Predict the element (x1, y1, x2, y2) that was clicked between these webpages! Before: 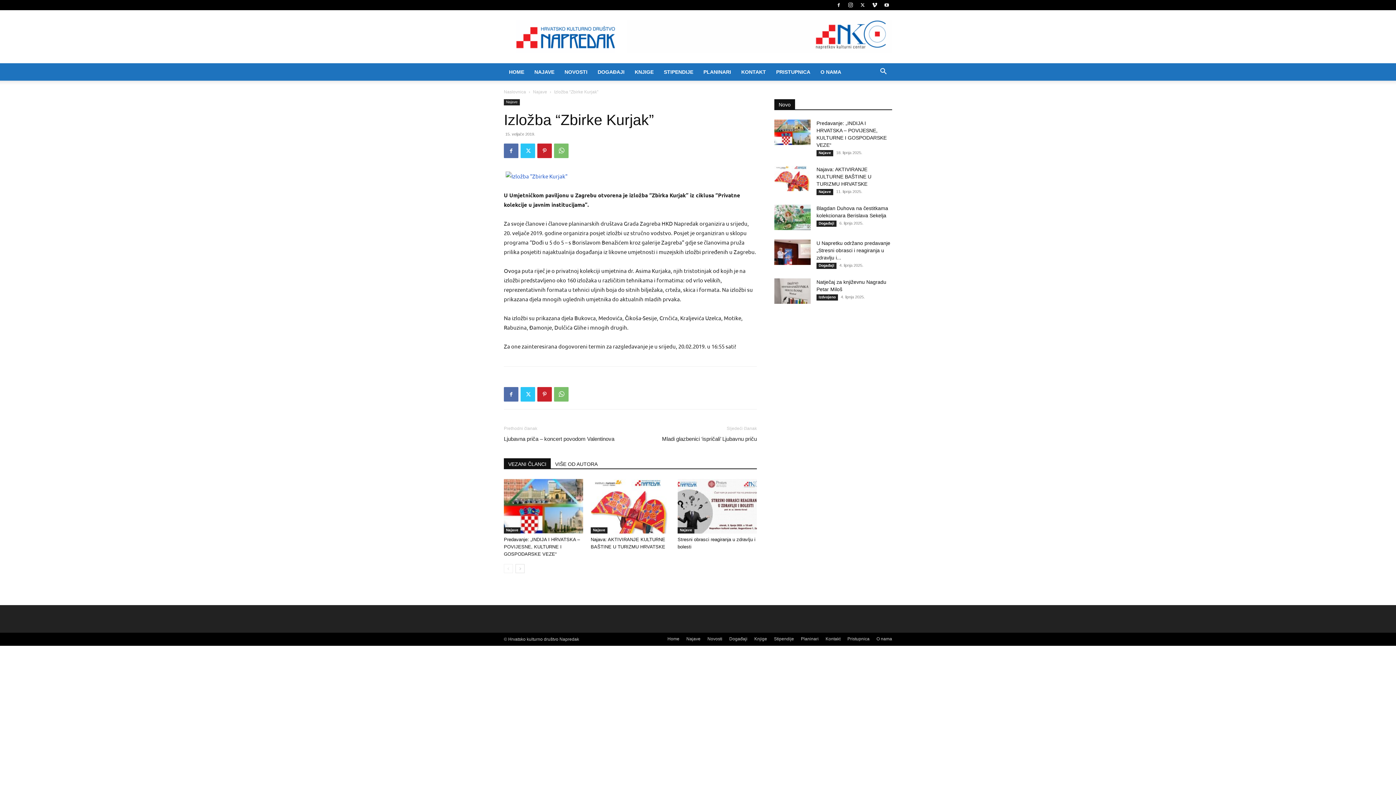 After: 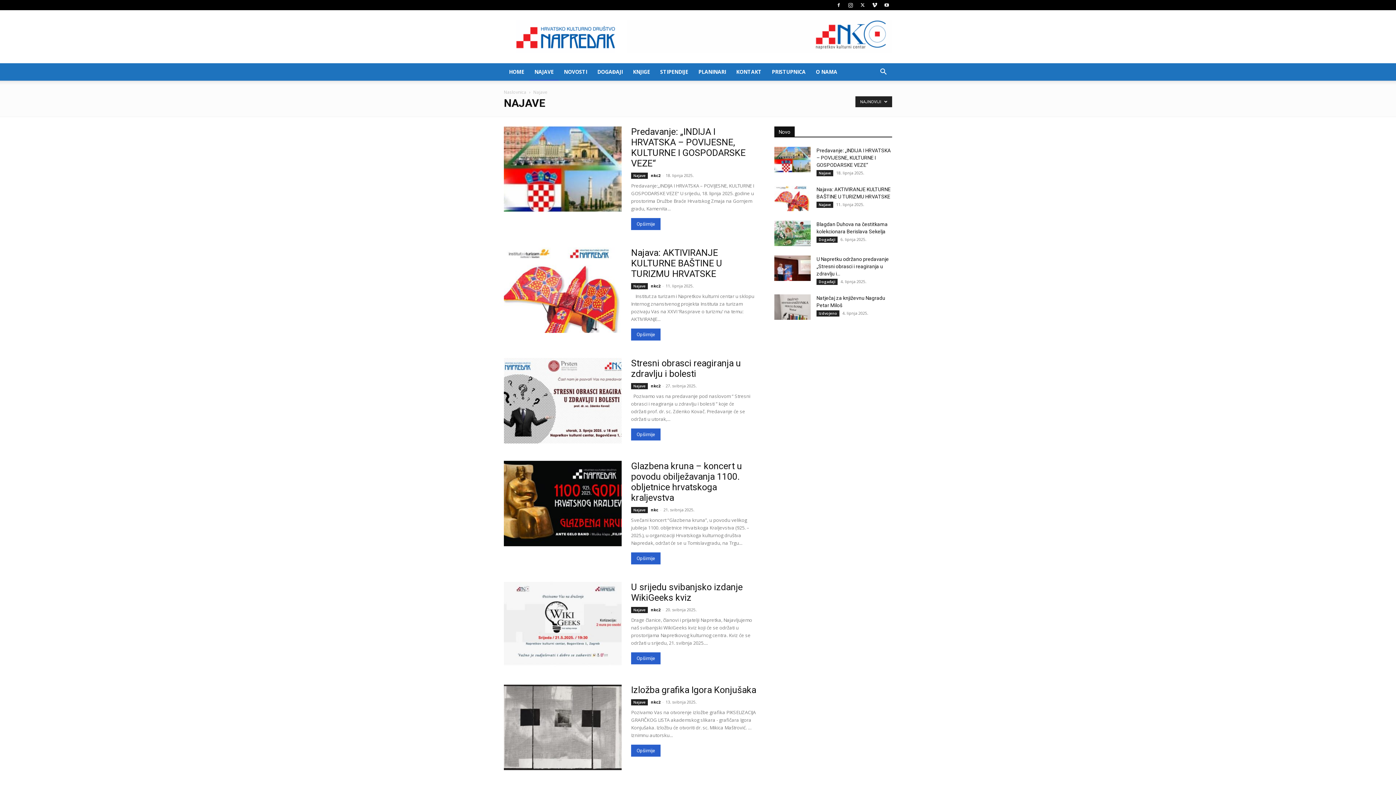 Action: label: Najave bbox: (504, 99, 520, 105)